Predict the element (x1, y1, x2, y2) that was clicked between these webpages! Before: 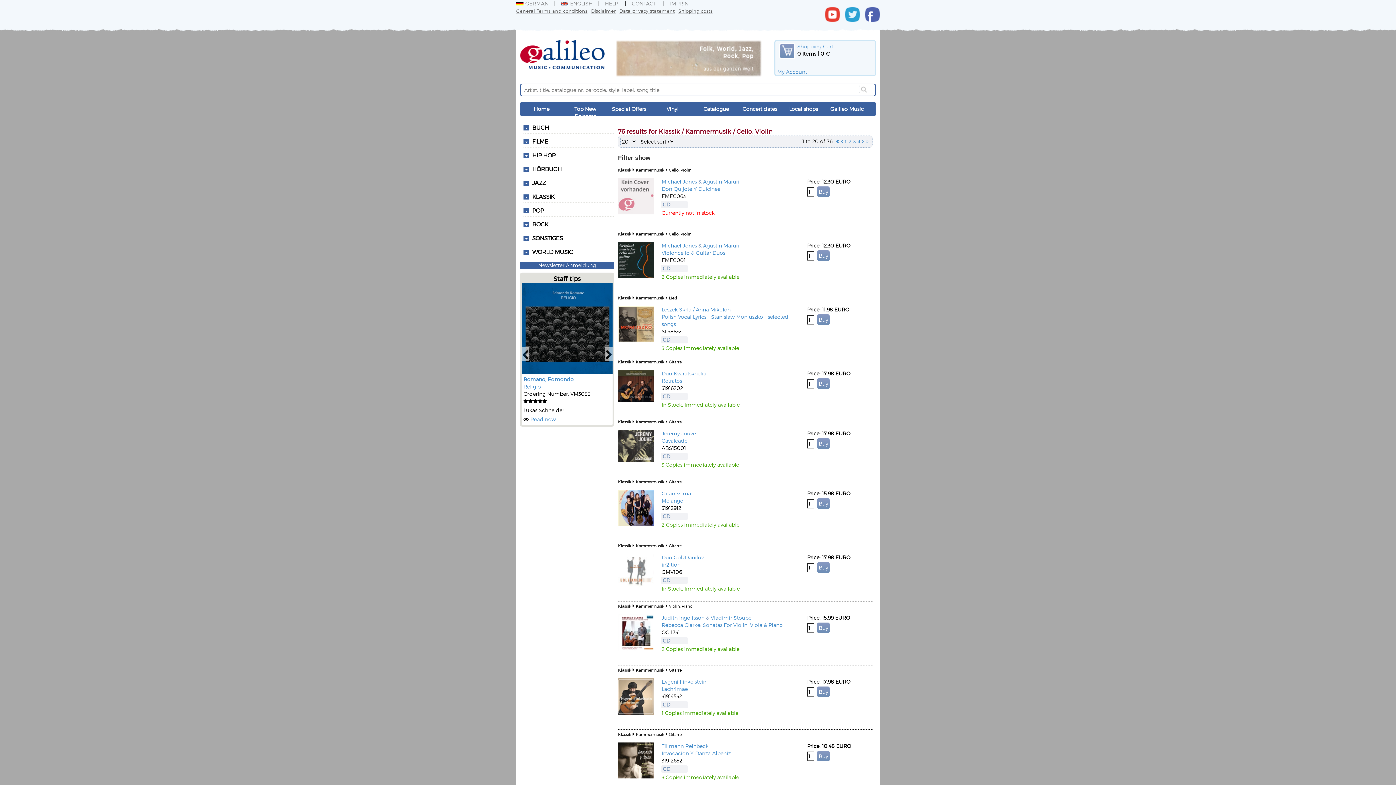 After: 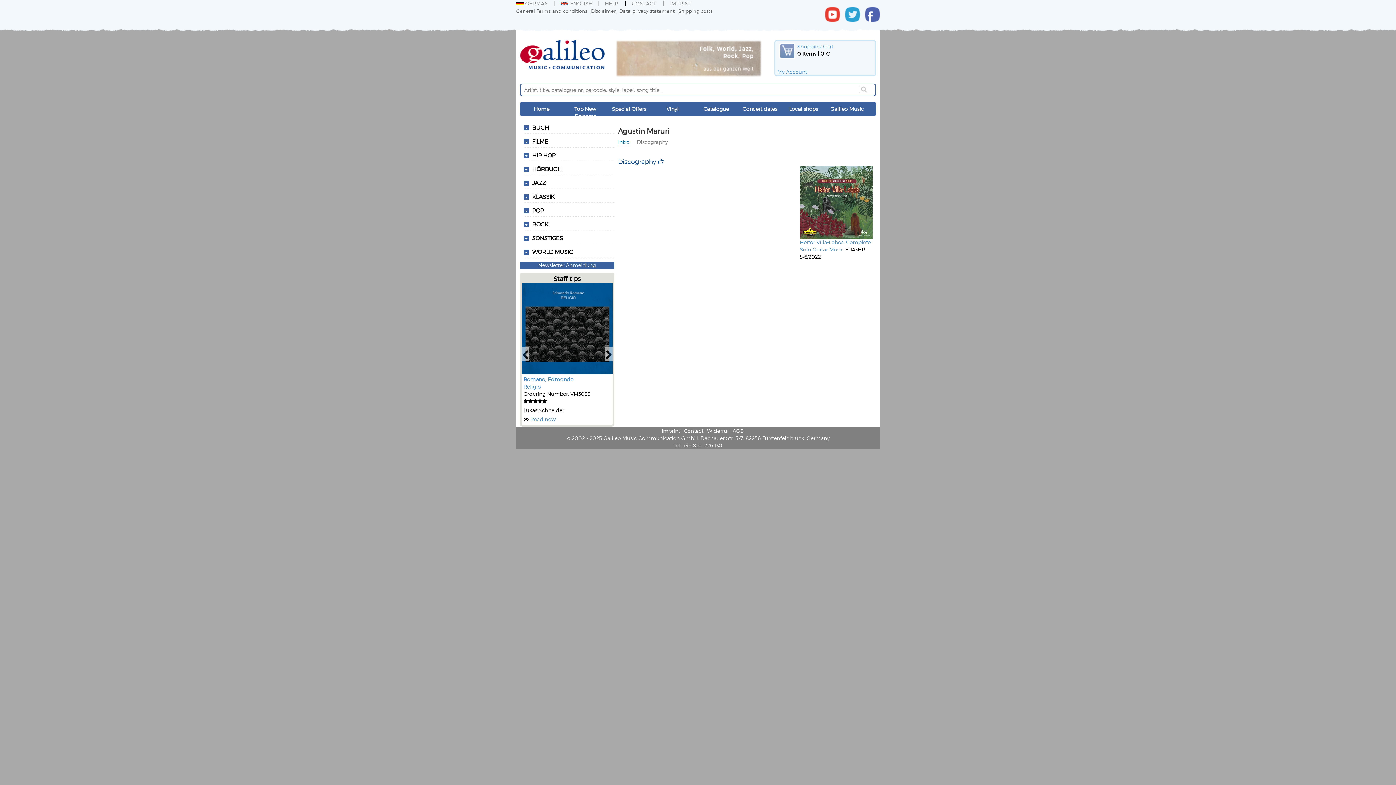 Action: bbox: (703, 178, 739, 184) label: Agustin Maruri